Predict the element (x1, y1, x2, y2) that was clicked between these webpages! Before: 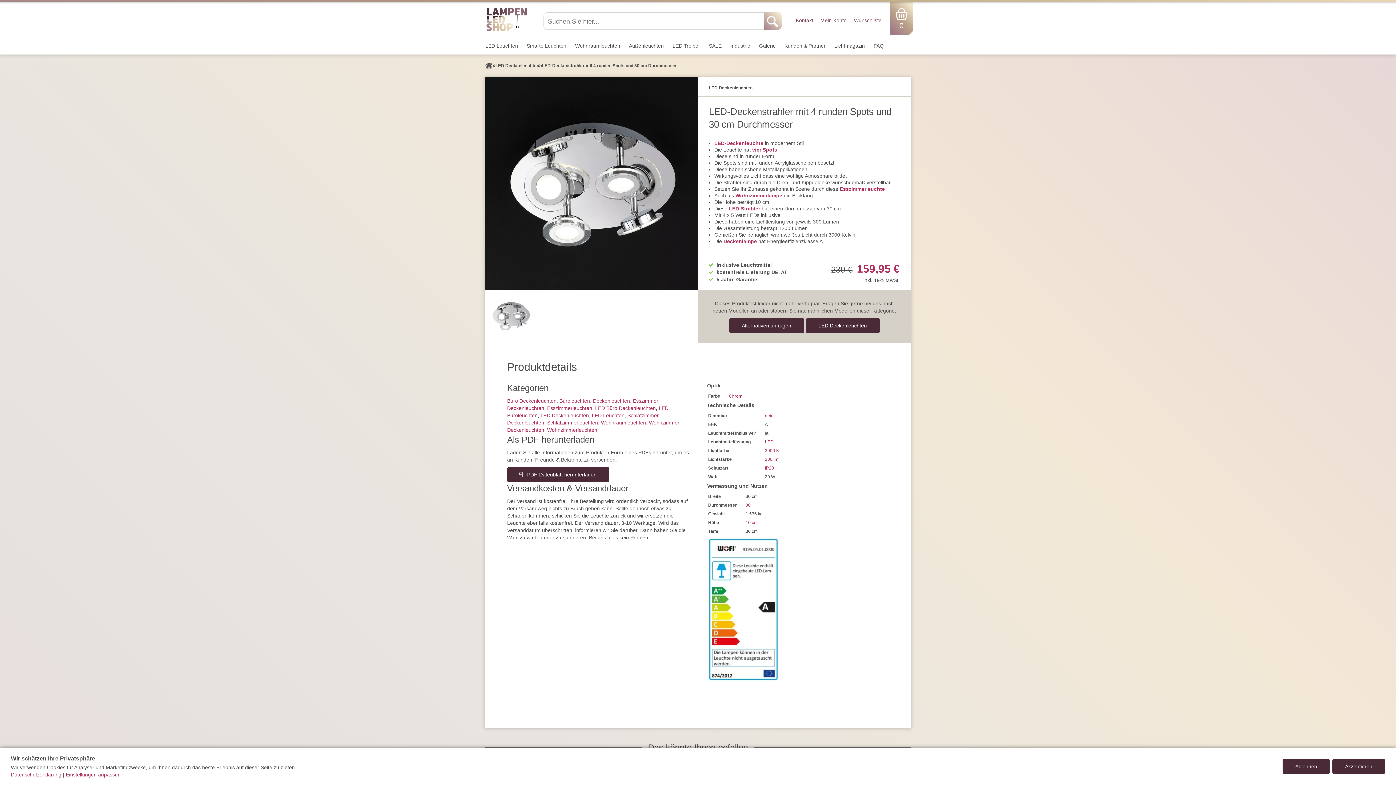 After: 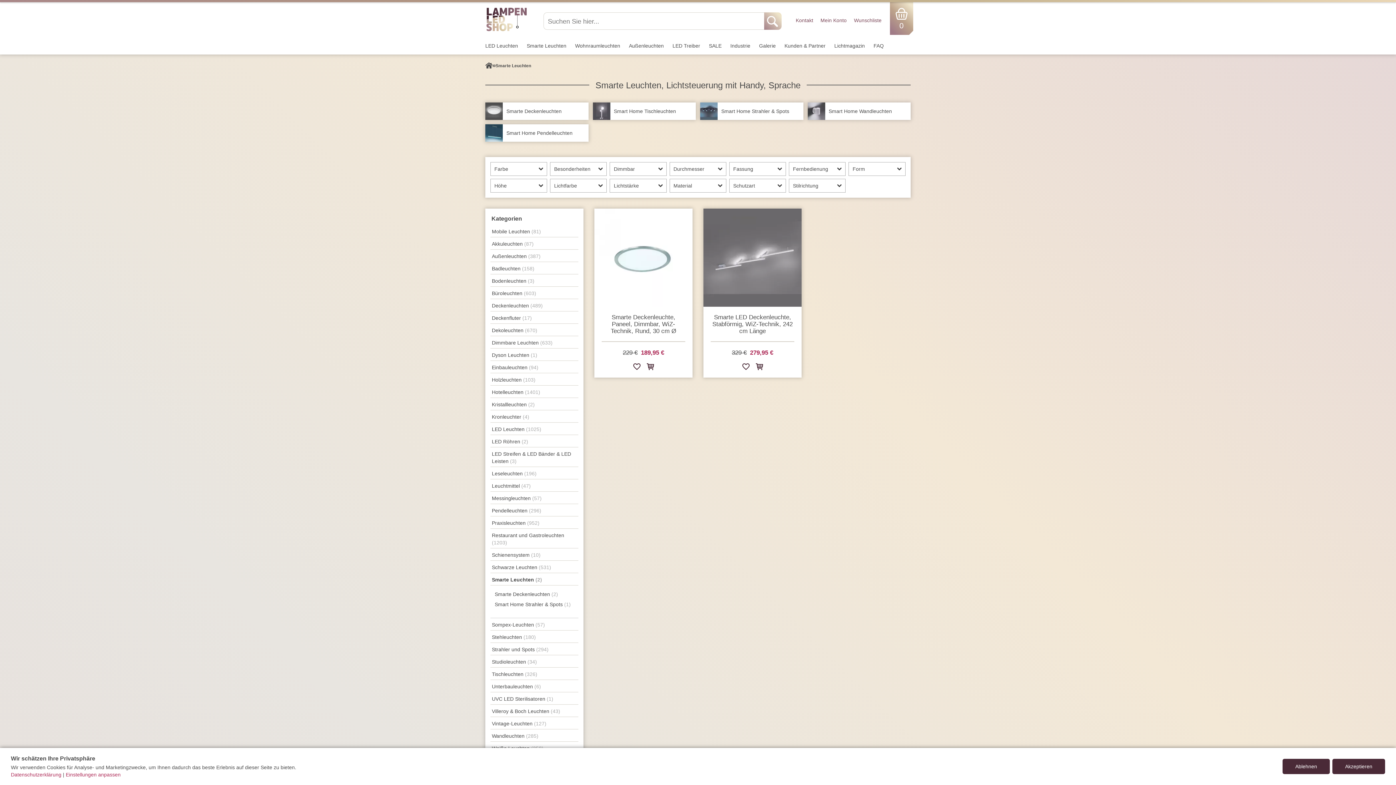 Action: label: Smarte Leuchten bbox: (522, 42, 570, 48)